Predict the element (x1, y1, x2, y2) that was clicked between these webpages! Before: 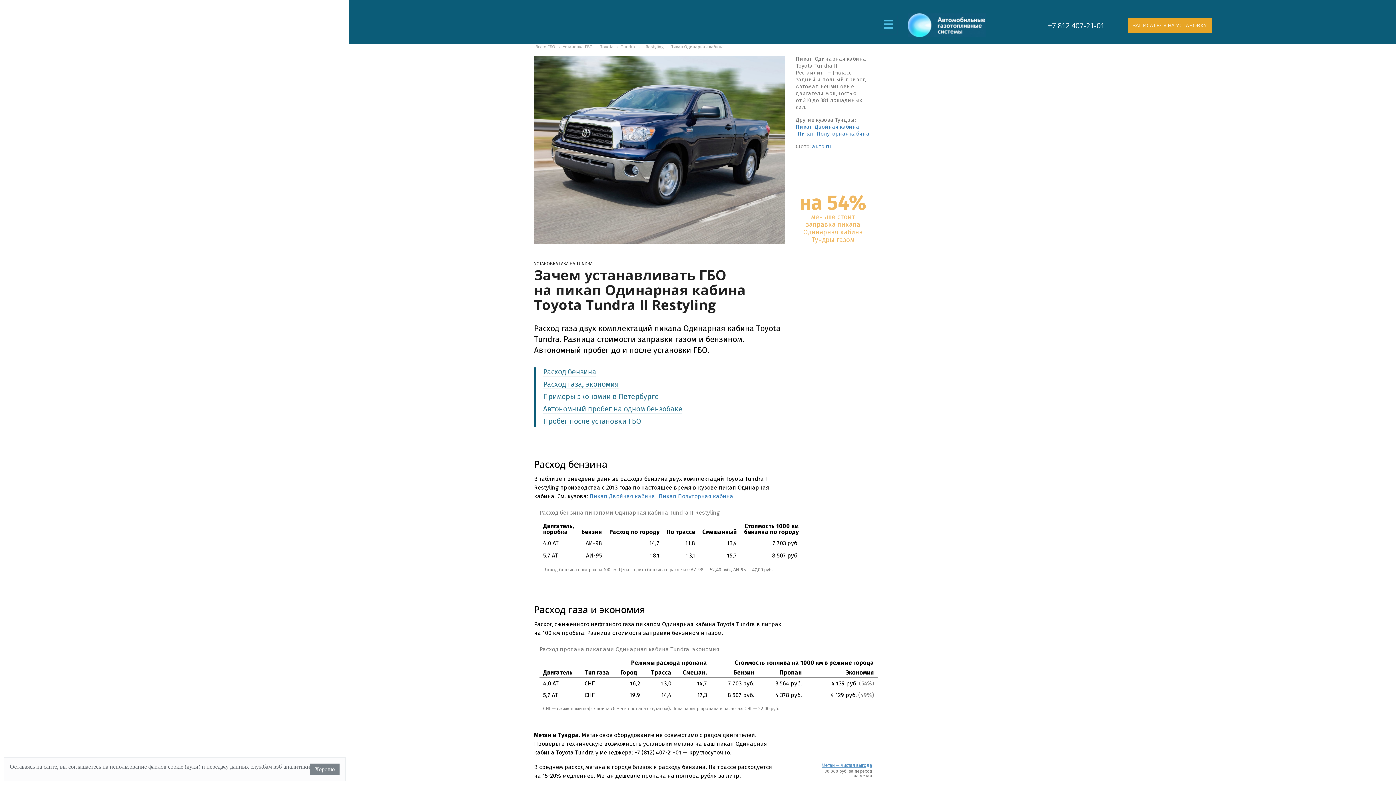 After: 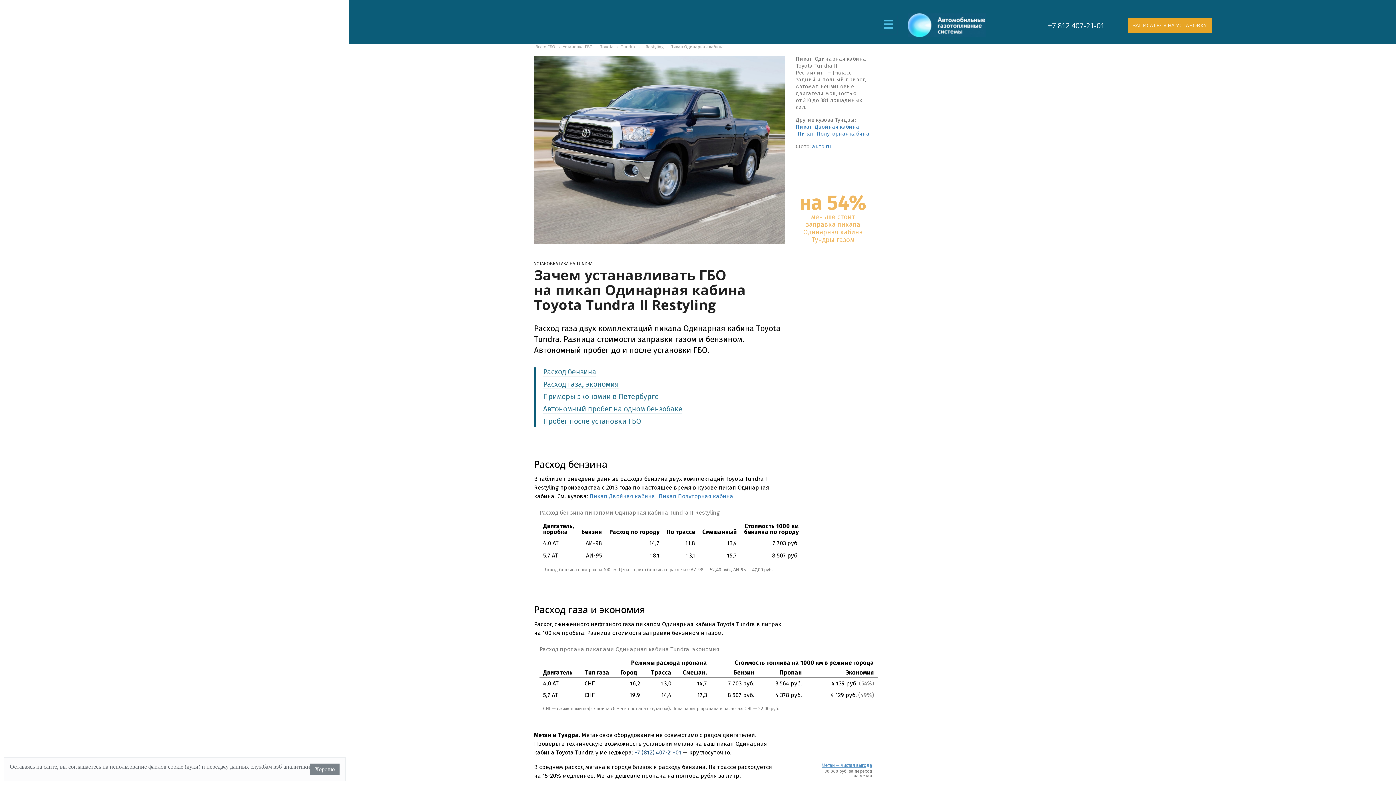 Action: bbox: (634, 749, 681, 756) label: +7 (812) 407-21-01